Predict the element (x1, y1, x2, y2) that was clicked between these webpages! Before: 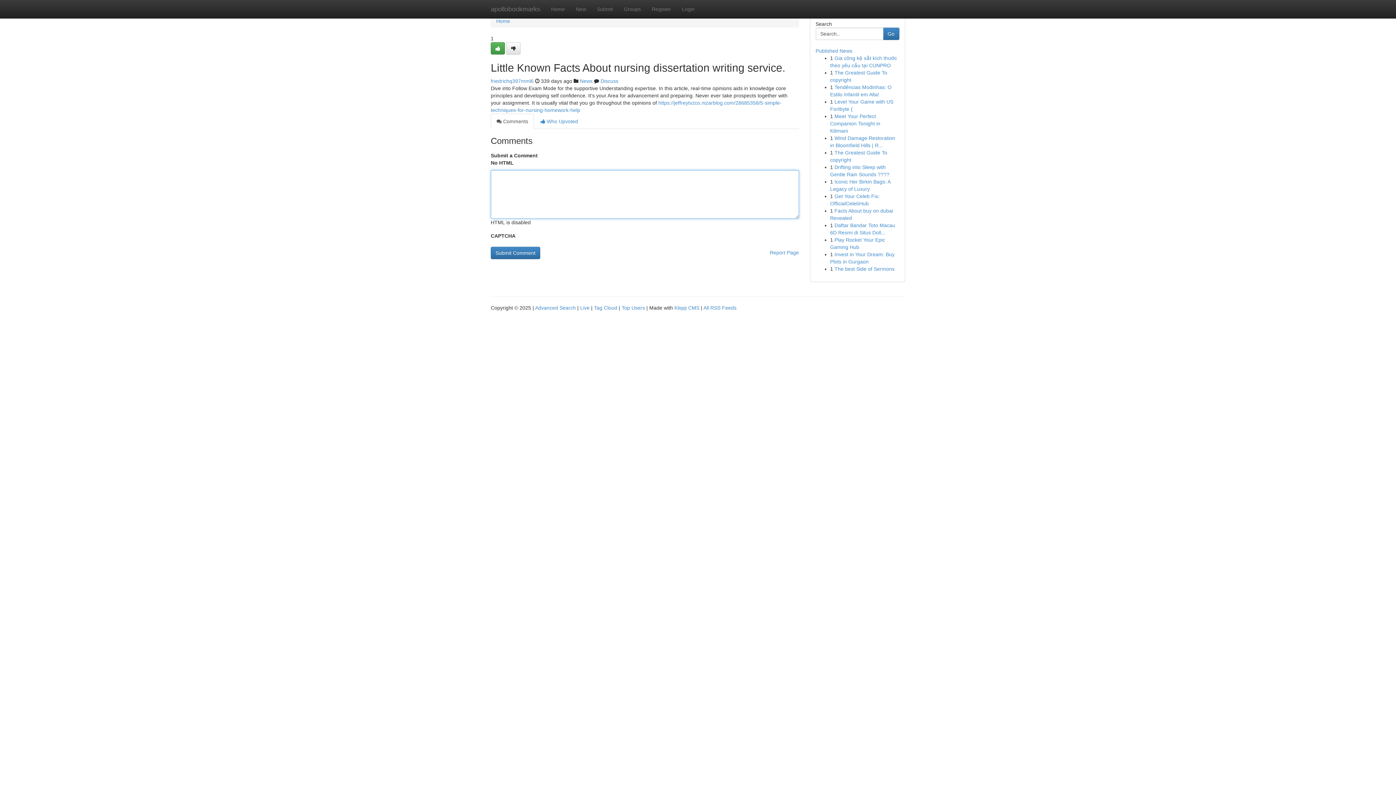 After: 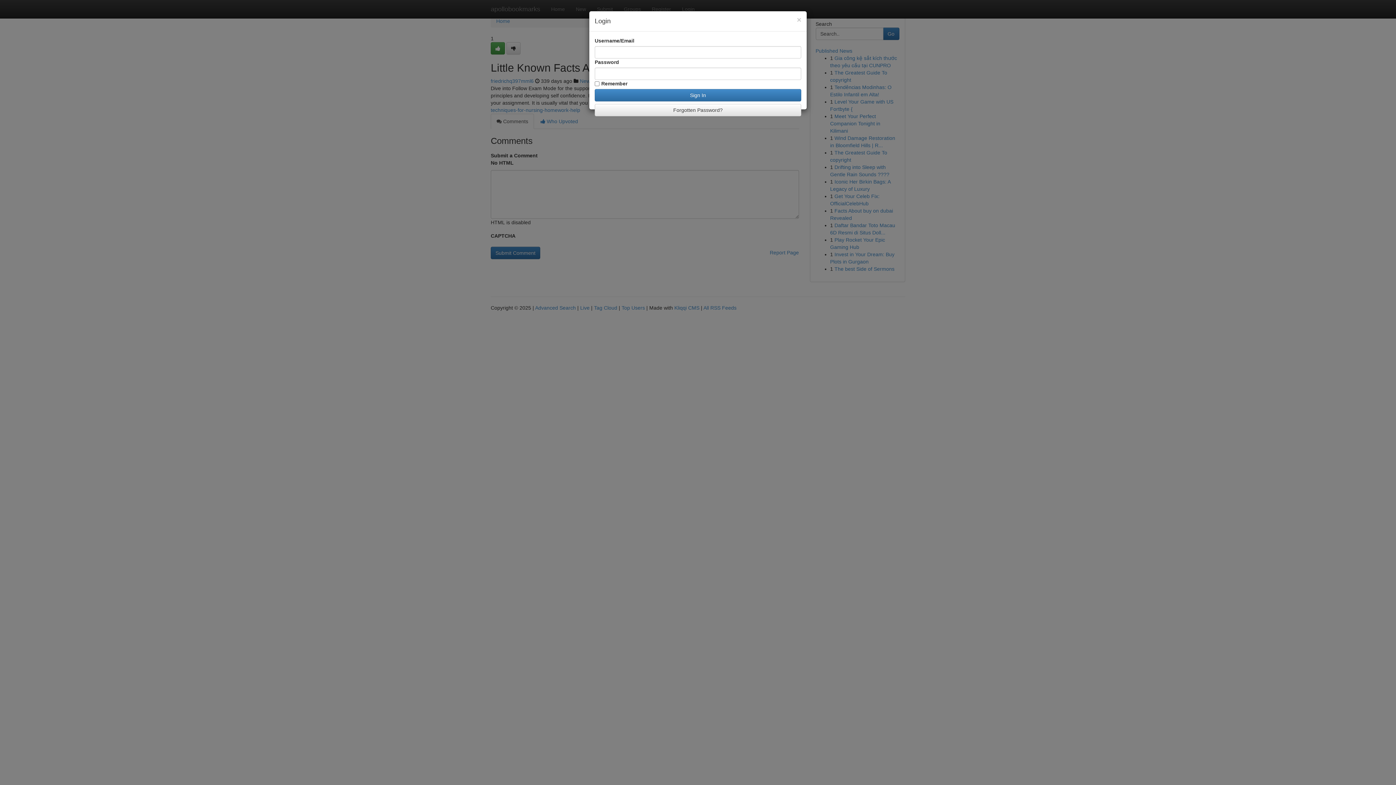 Action: label: Login bbox: (676, 0, 700, 18)